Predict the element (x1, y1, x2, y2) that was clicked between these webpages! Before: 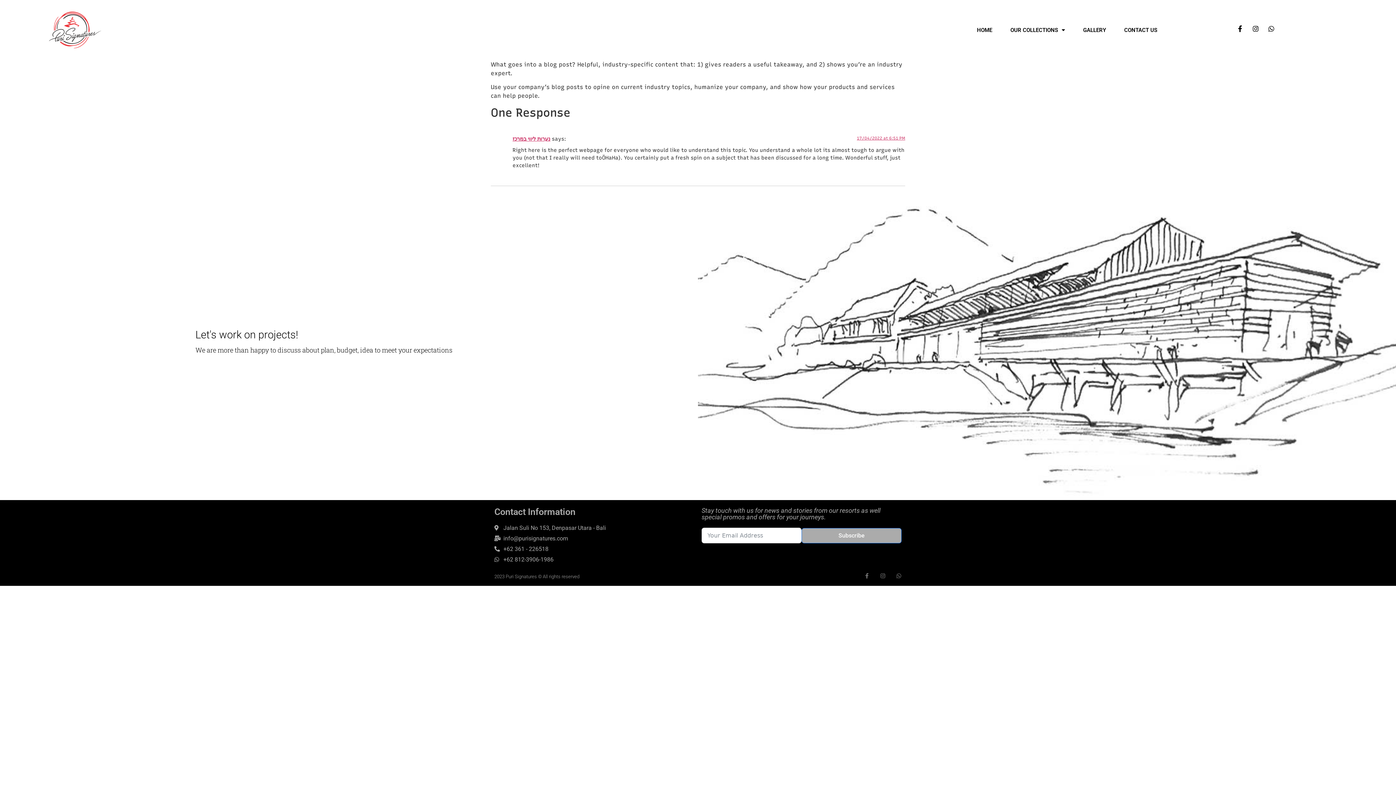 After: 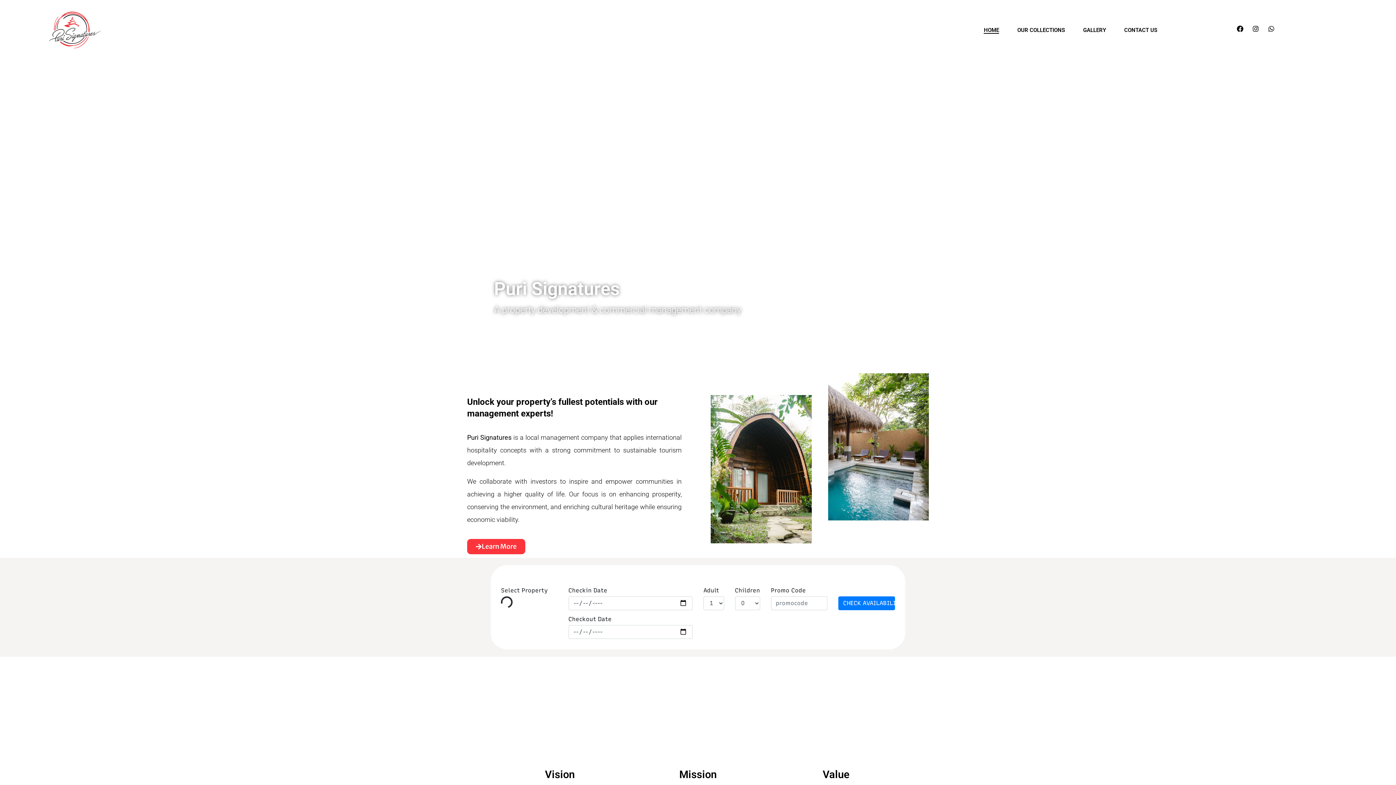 Action: bbox: (977, 26, 992, 33) label: HOME